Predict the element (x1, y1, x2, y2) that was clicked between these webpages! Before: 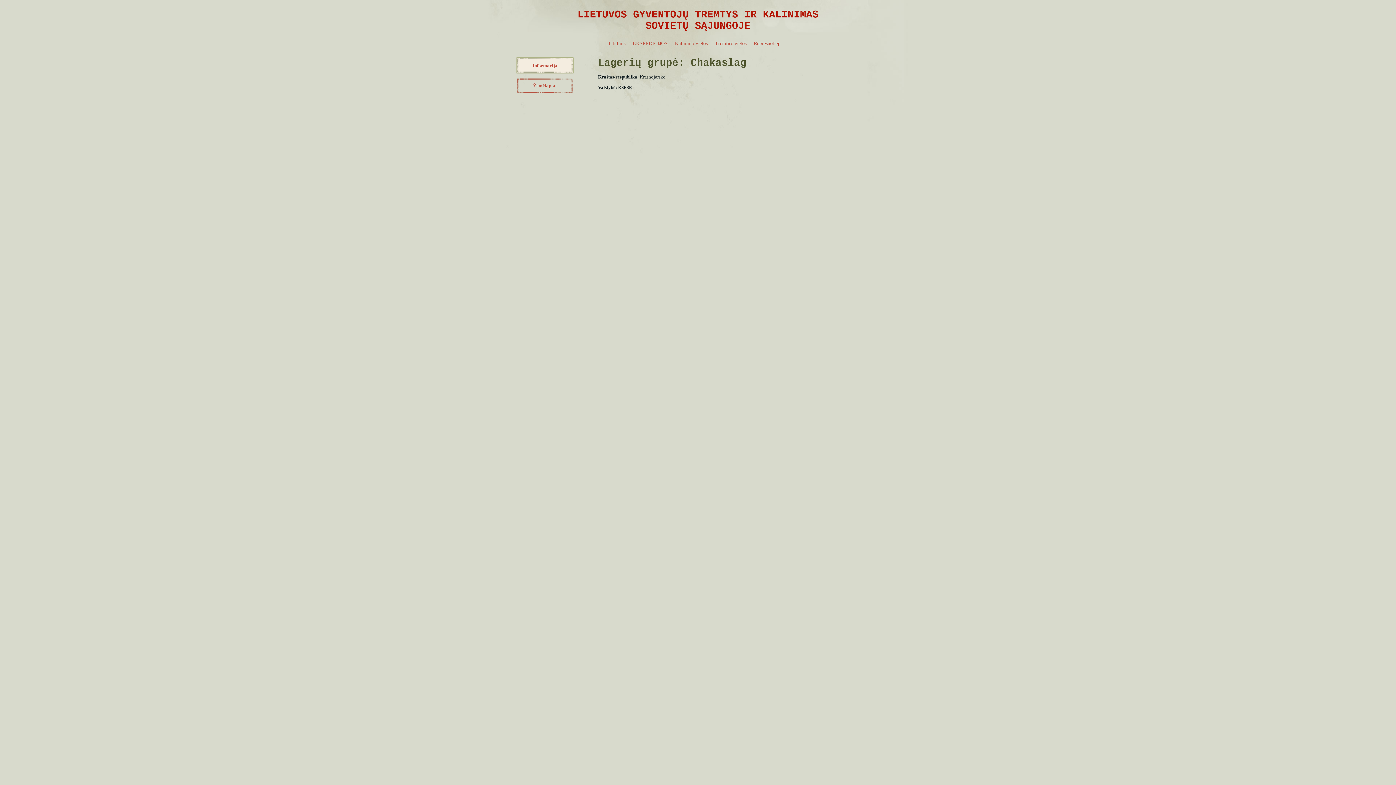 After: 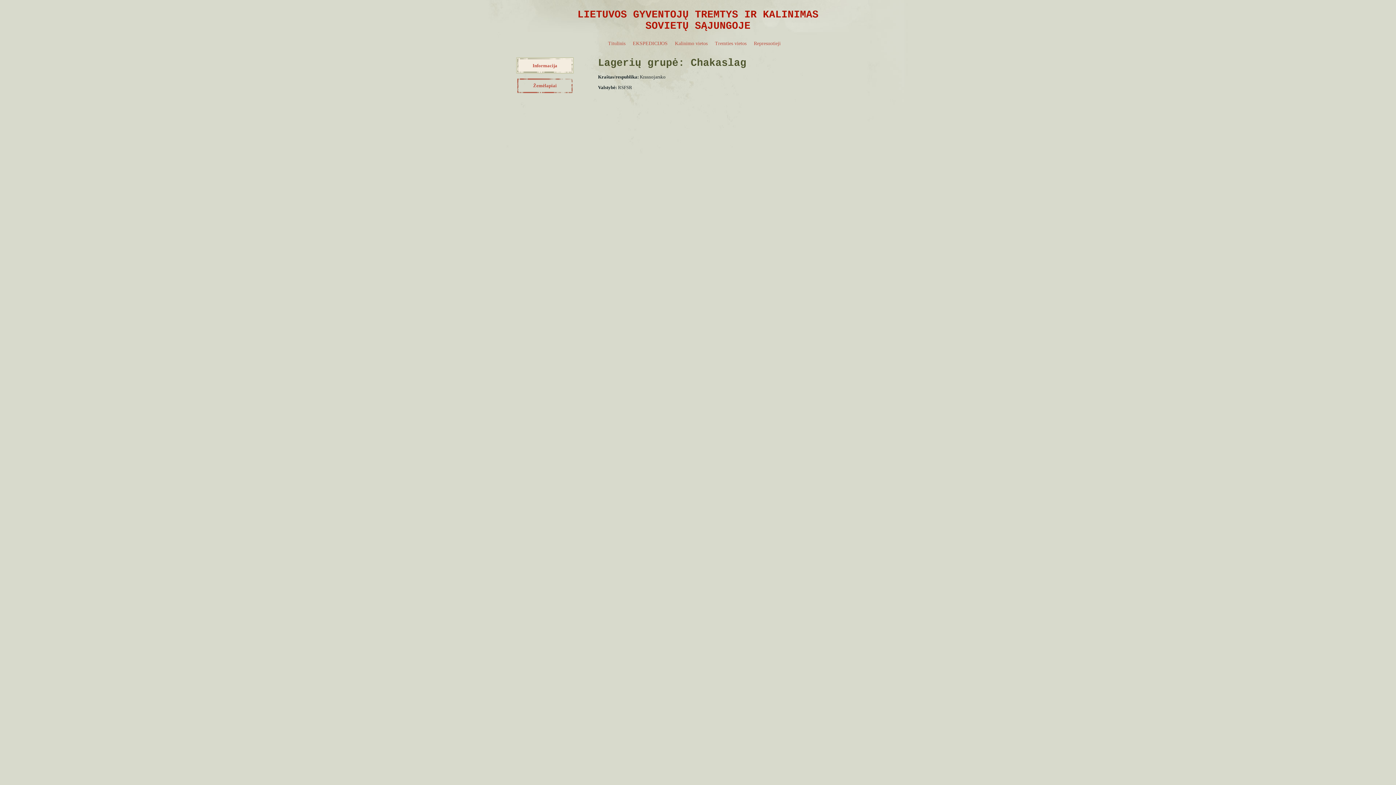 Action: bbox: (516, 57, 573, 73) label: Informacija